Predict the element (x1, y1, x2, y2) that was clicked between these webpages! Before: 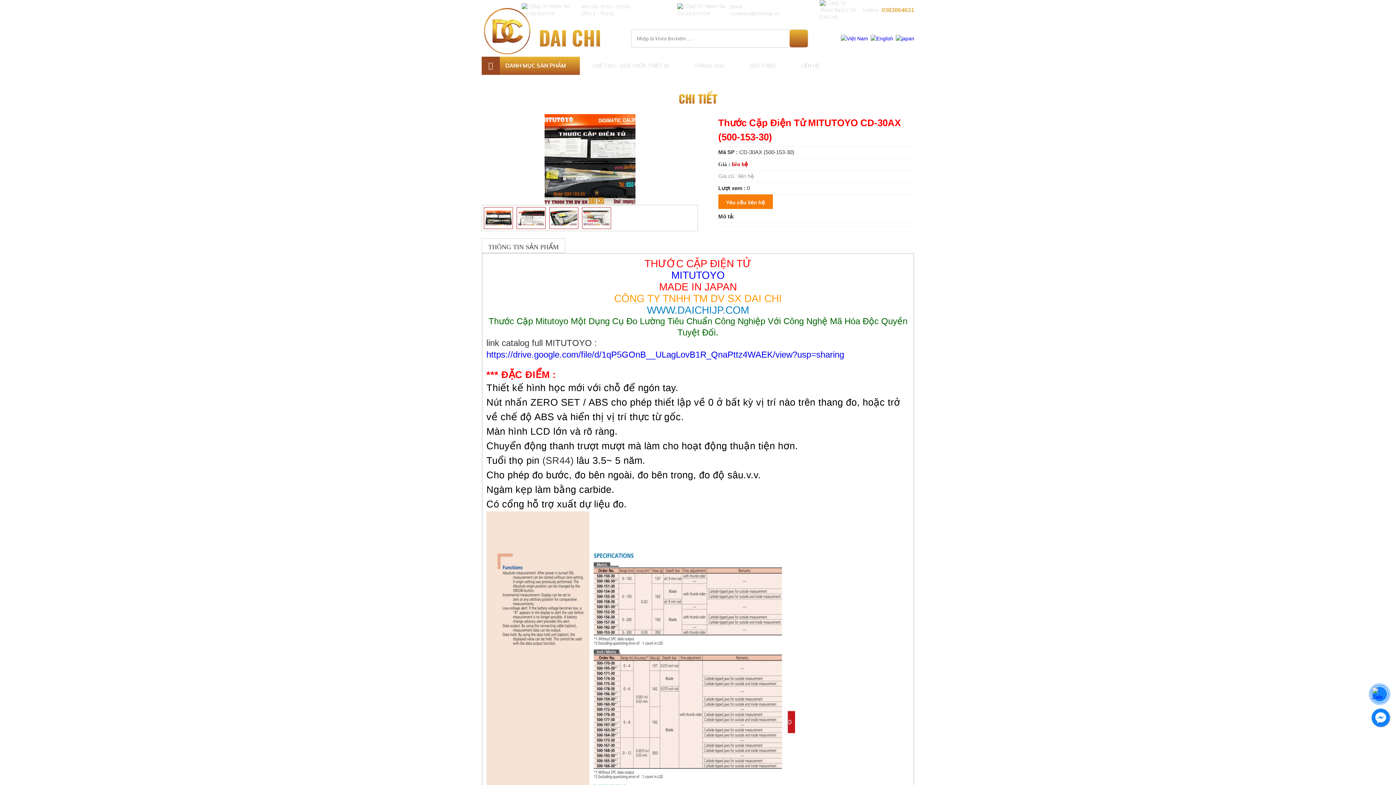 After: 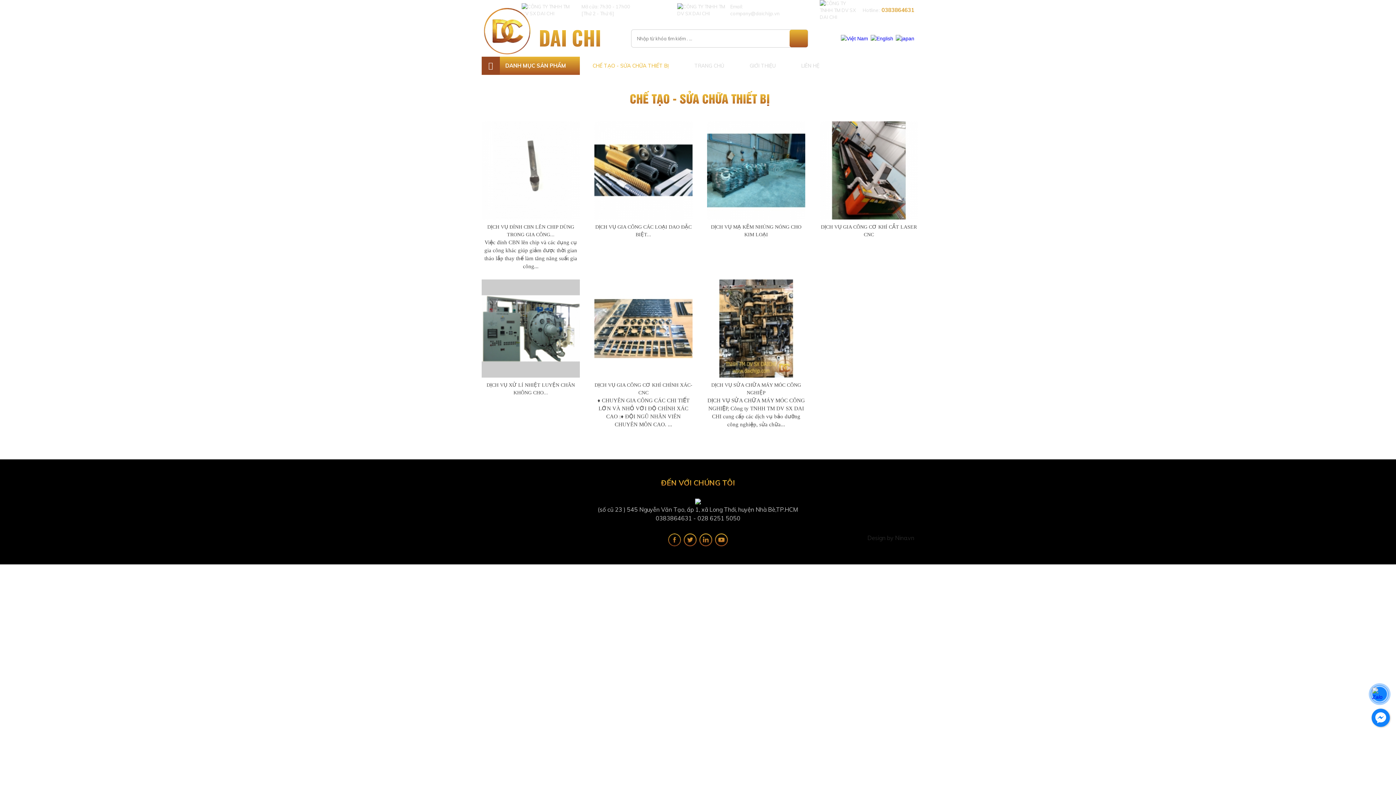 Action: bbox: (580, 56, 681, 74) label: CHẾ TẠO - SỬA CHỮA THIẾT BỊ